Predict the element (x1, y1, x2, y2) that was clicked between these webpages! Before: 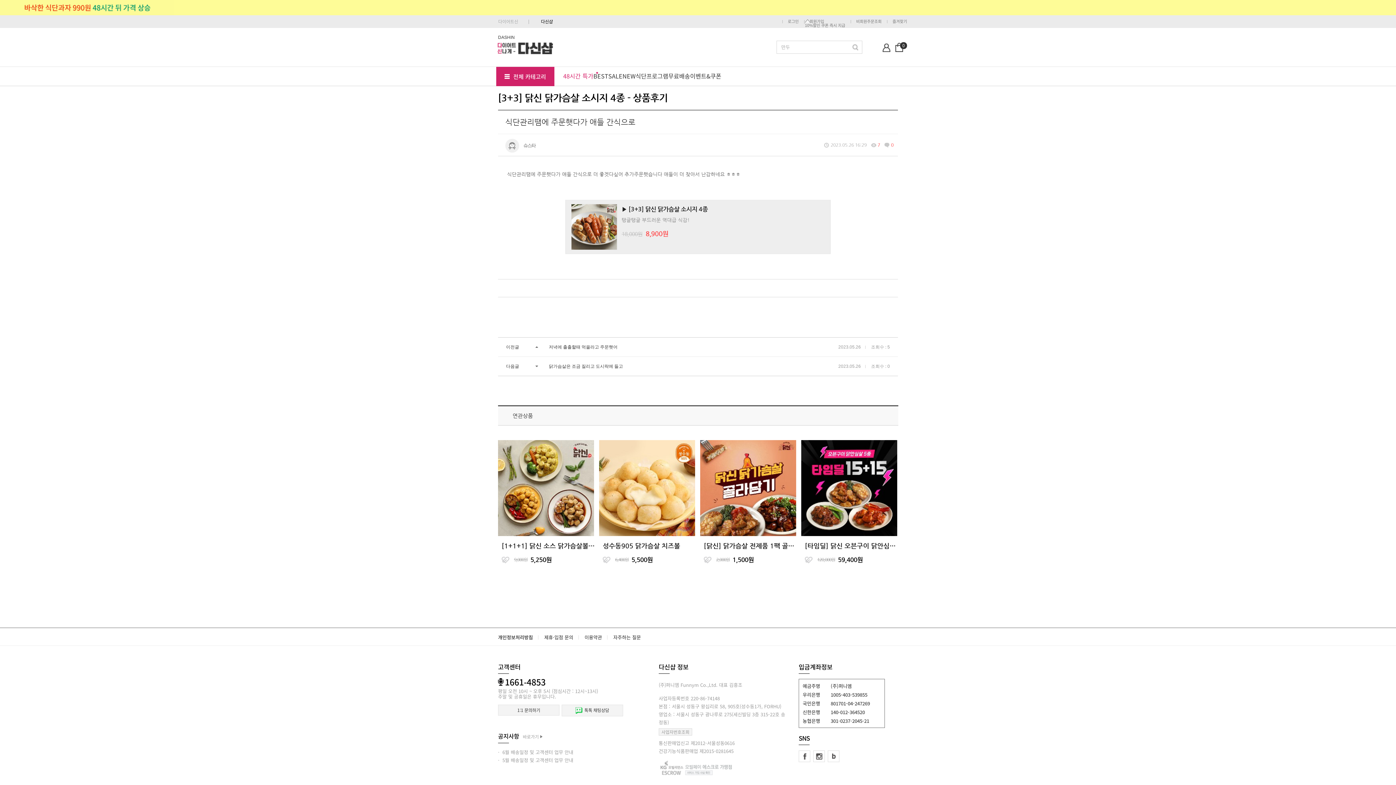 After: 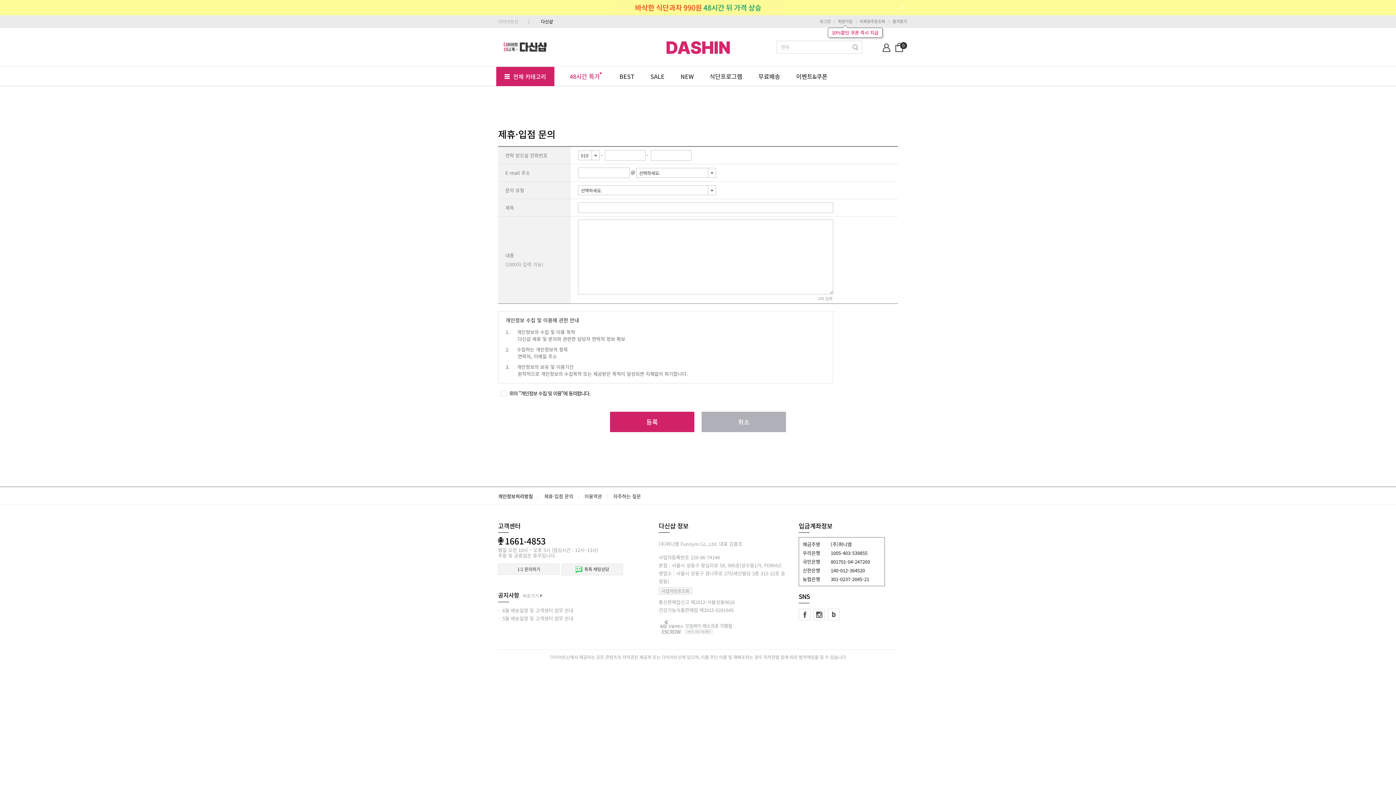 Action: bbox: (544, 628, 573, 647) label: 제휴·입점 문의